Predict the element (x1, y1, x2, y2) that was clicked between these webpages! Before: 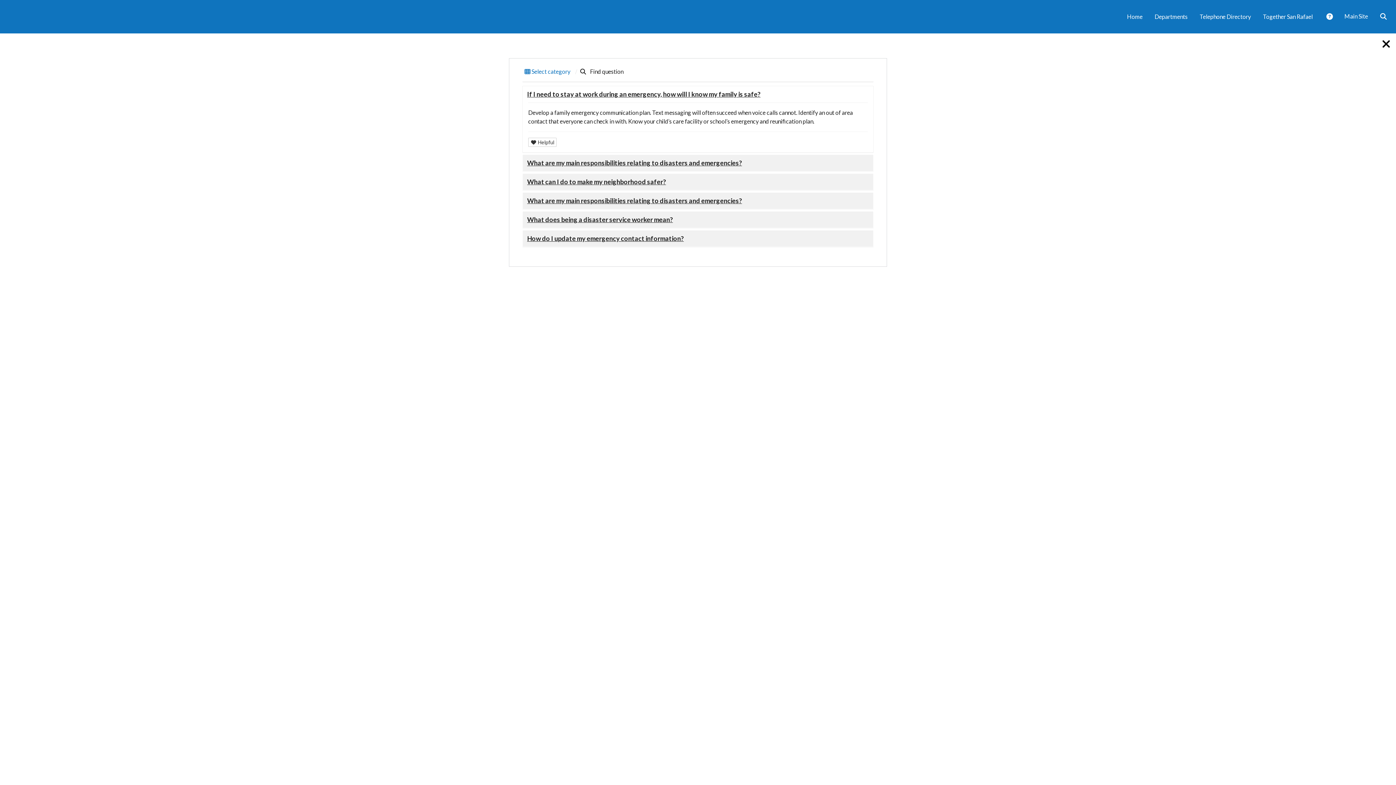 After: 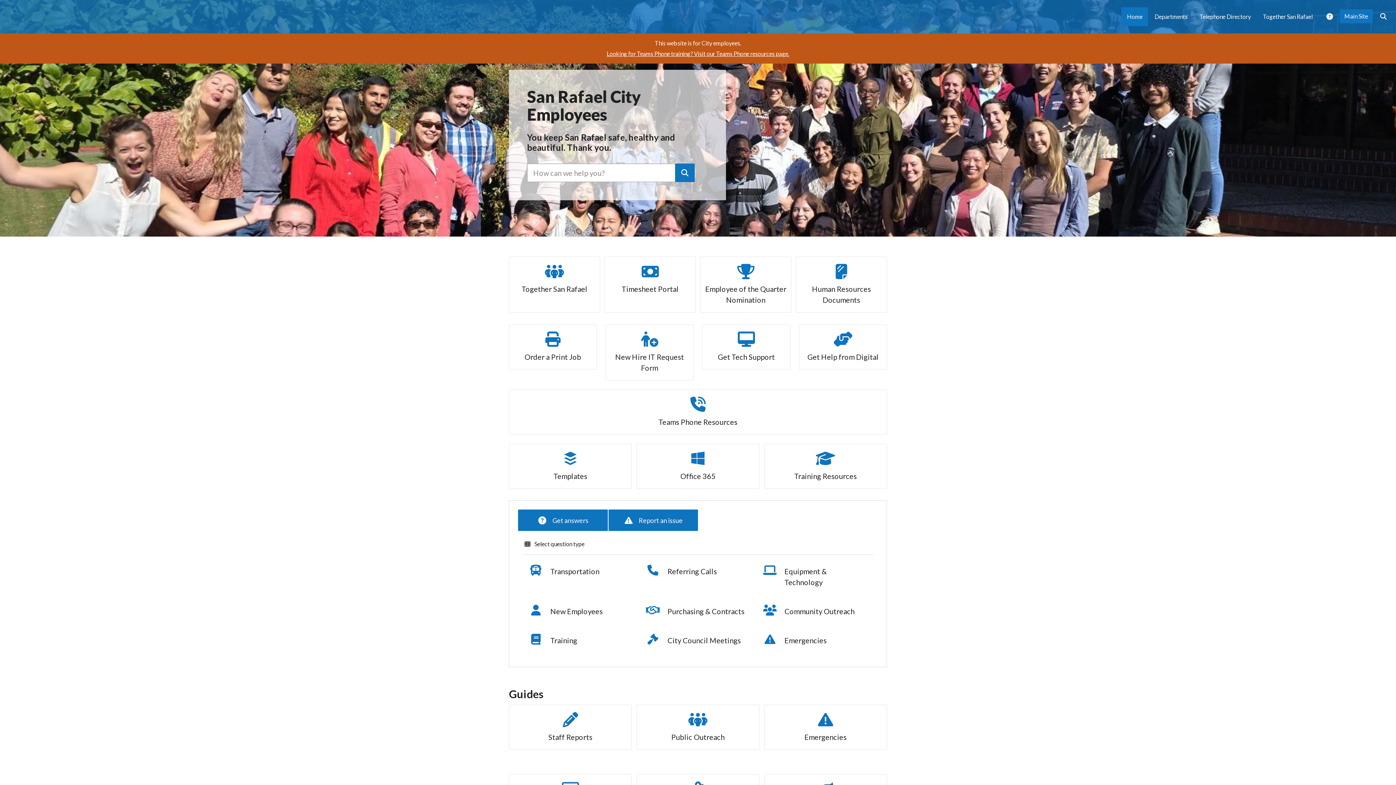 Action: bbox: (3, 10, 8, 16)